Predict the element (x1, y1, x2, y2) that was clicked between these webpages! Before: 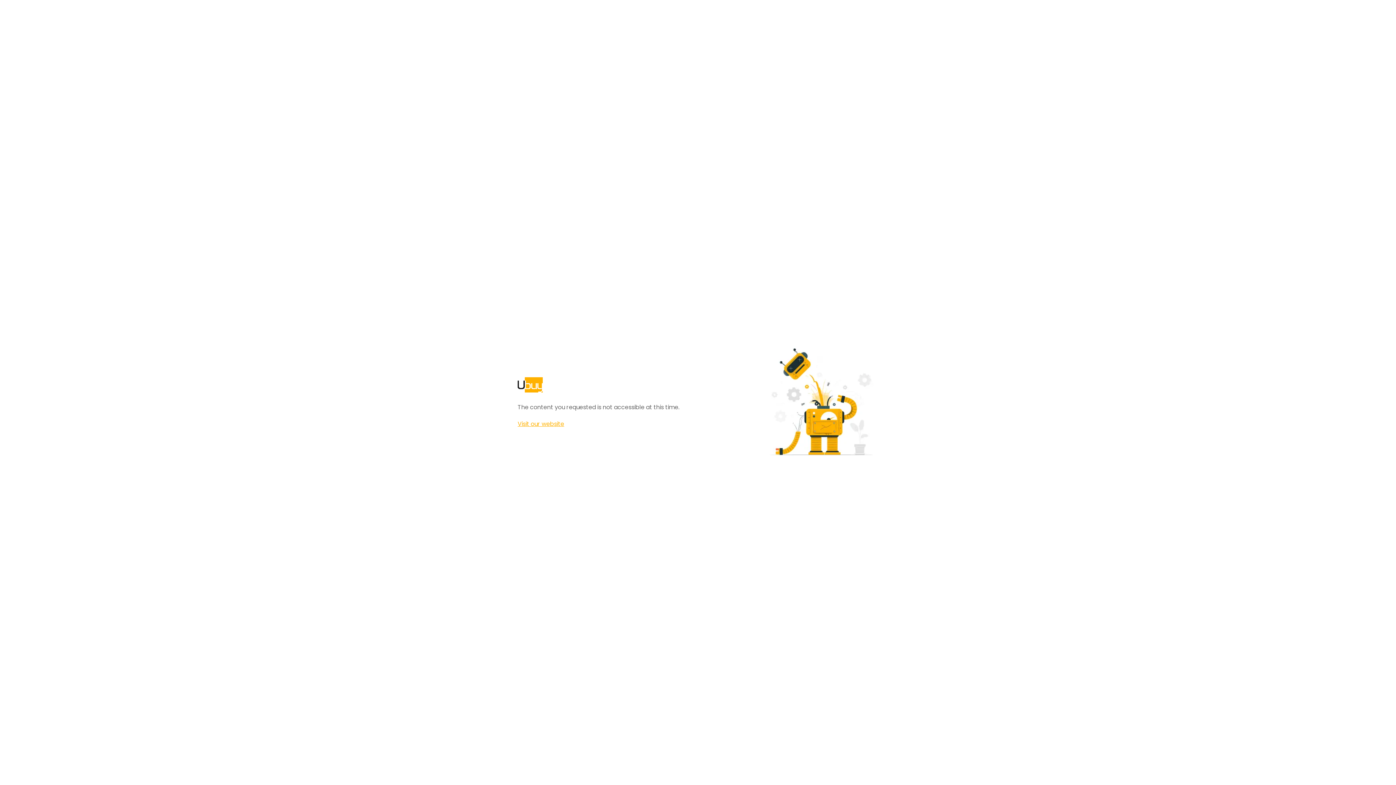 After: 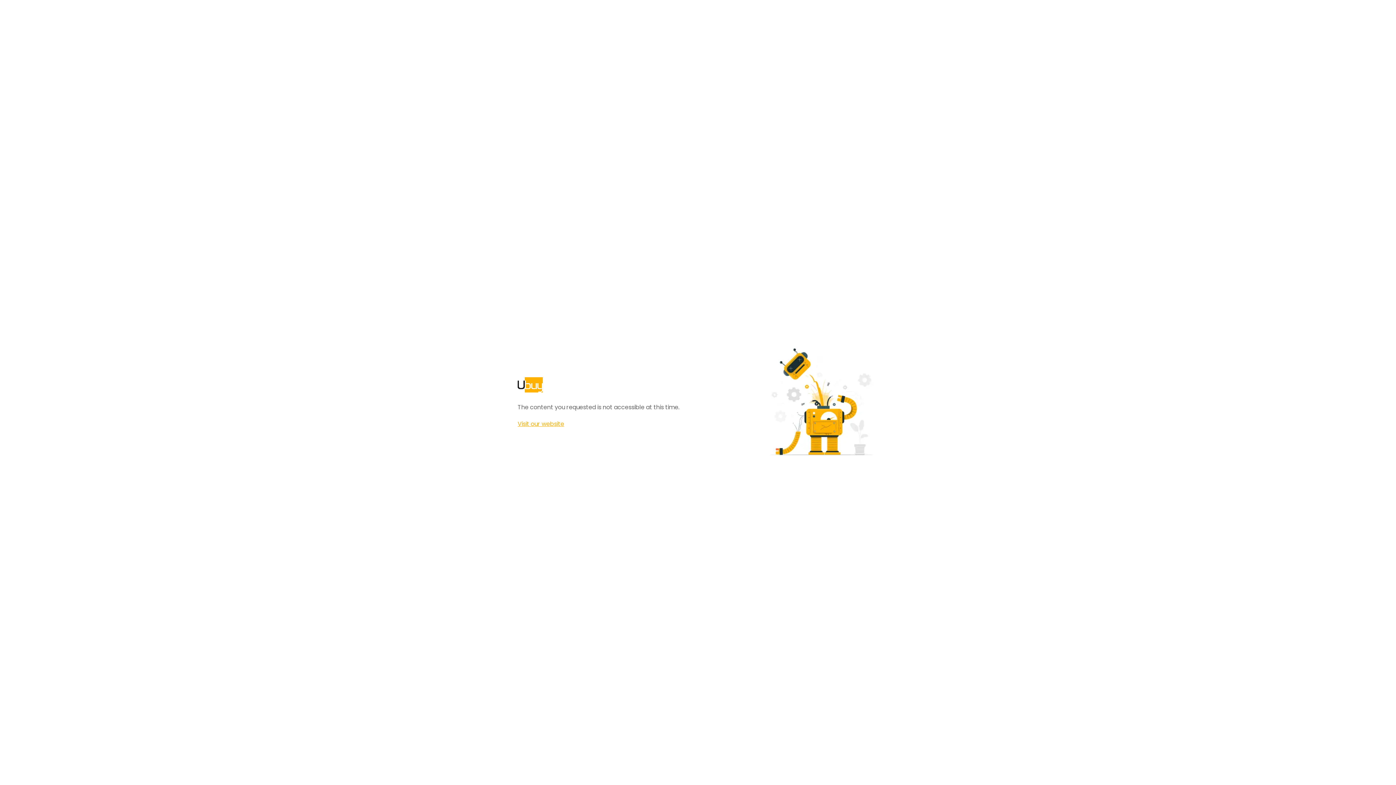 Action: bbox: (517, 420, 564, 428) label: Visit our website